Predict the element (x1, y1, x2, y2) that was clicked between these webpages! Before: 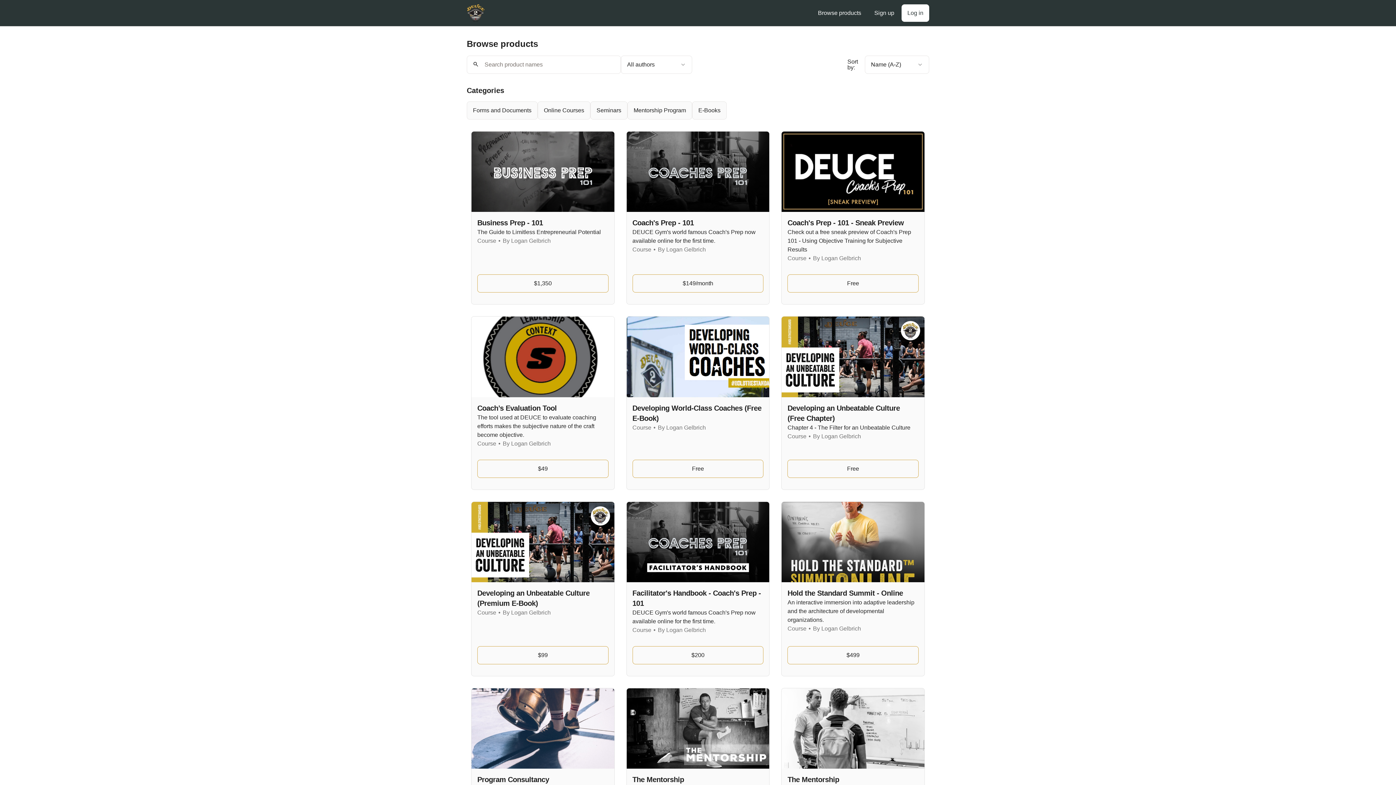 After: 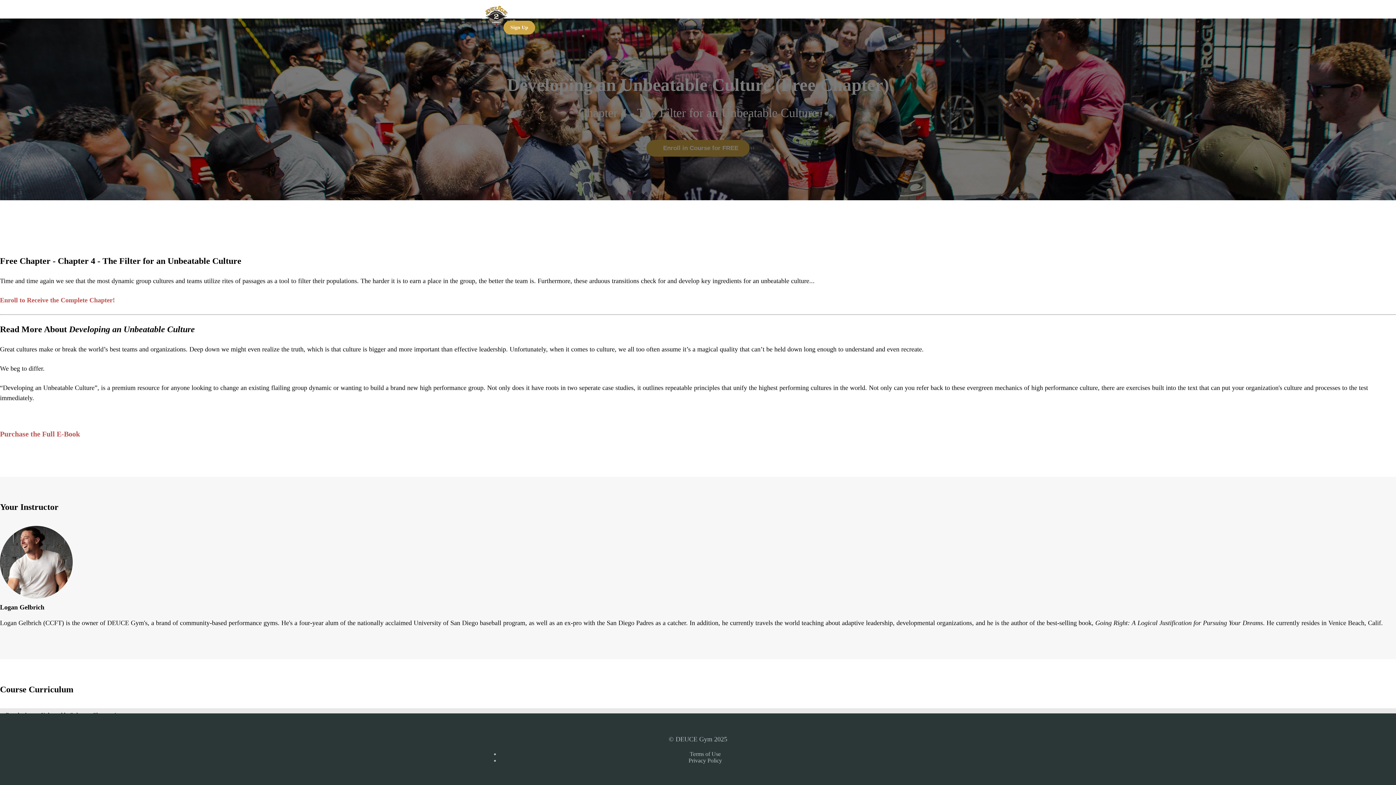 Action: bbox: (787, 459, 918, 478) label: Free